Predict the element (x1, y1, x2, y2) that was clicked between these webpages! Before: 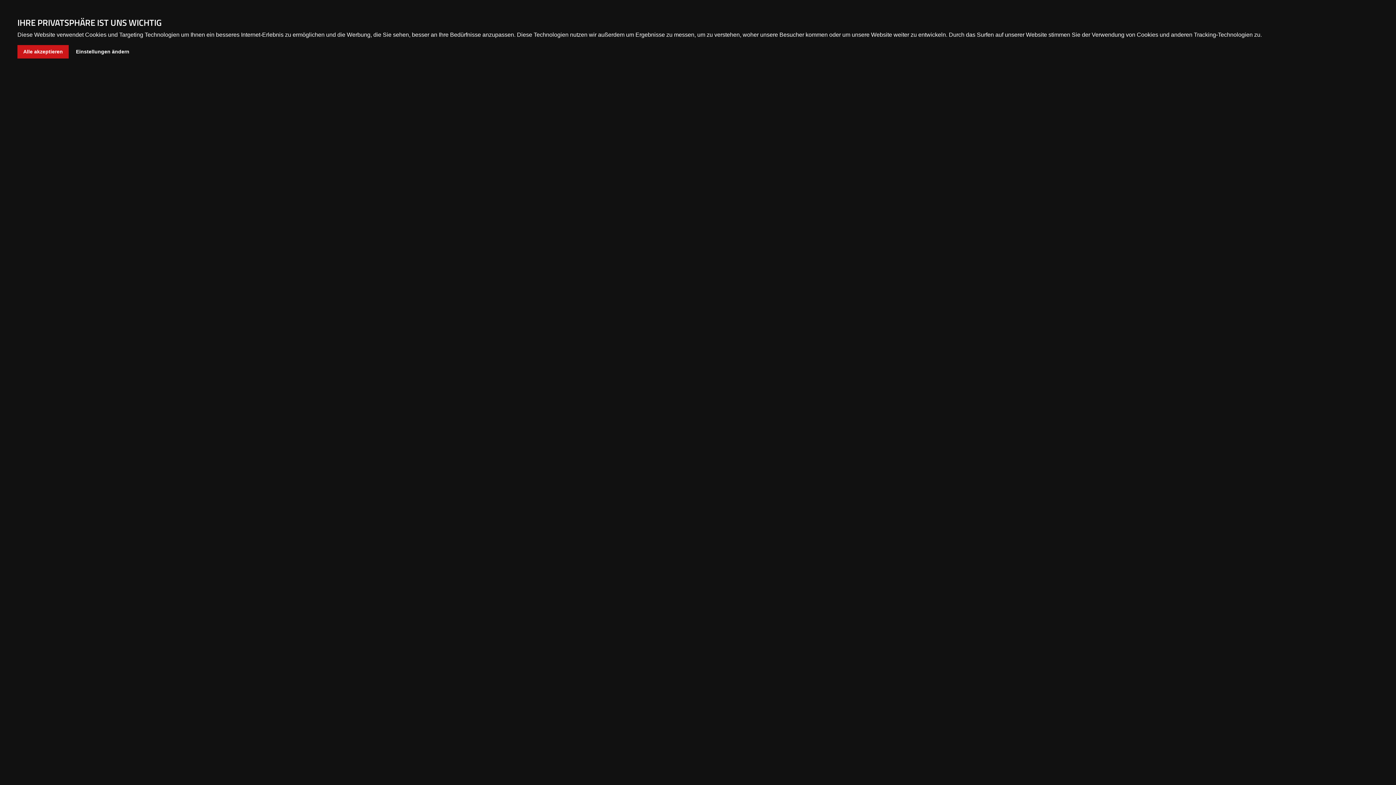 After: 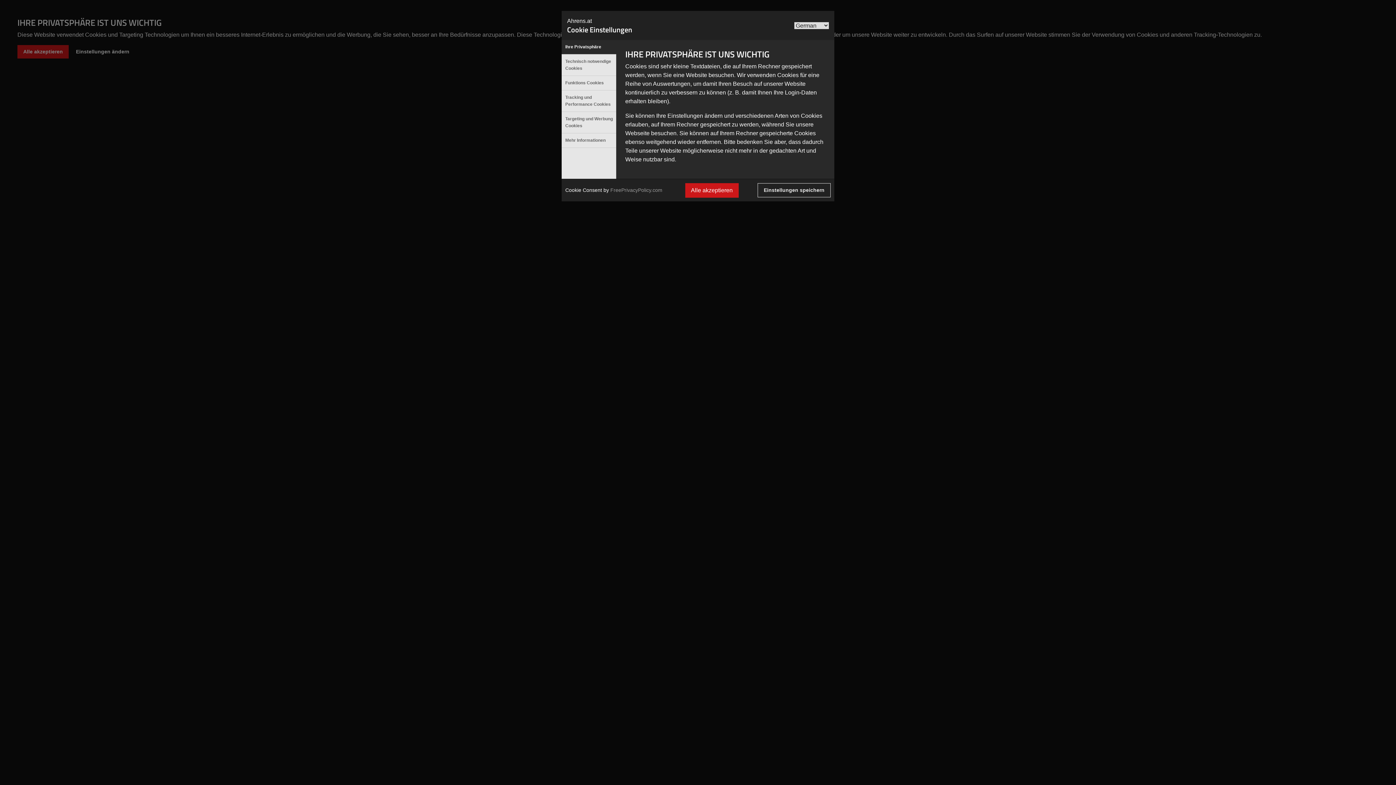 Action: label: Einstellungen ändern bbox: (70, 45, 135, 58)